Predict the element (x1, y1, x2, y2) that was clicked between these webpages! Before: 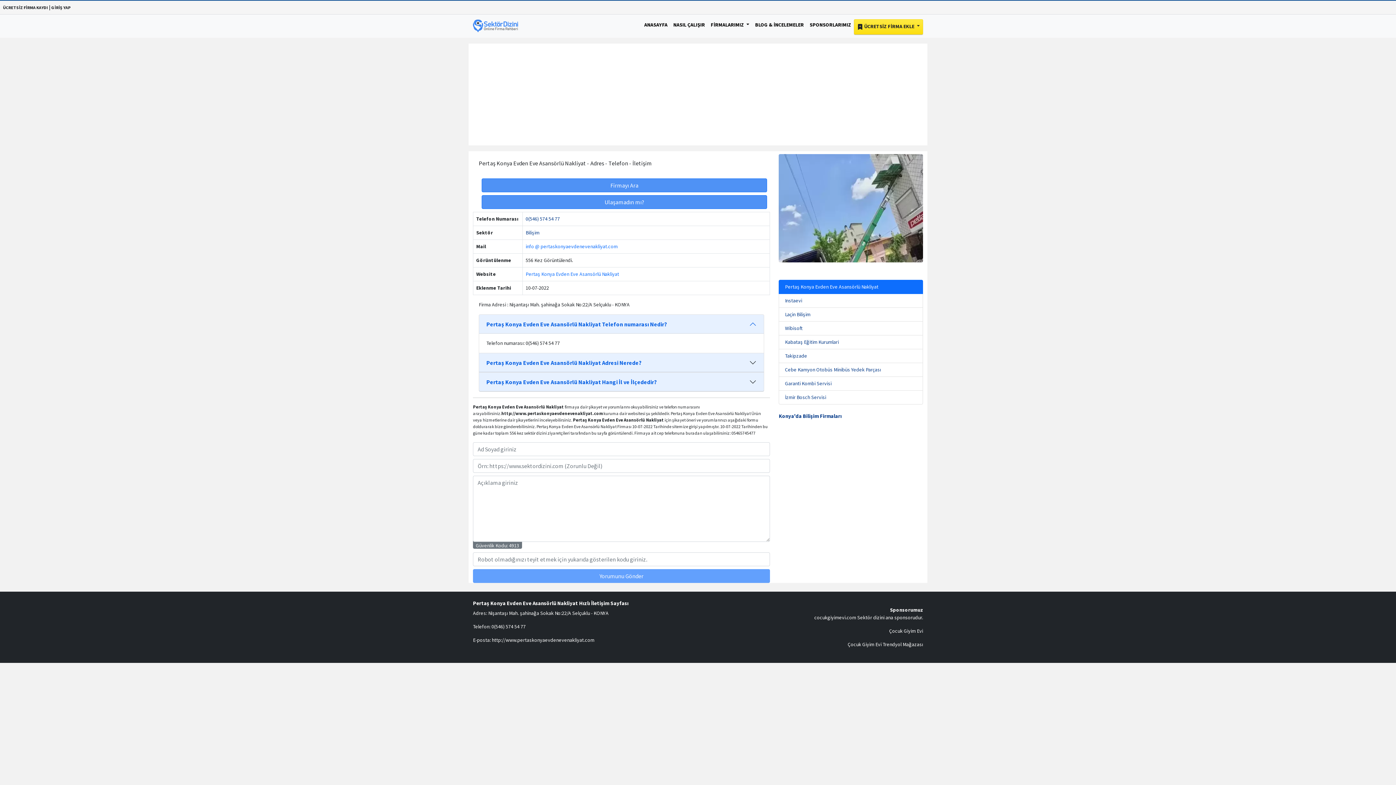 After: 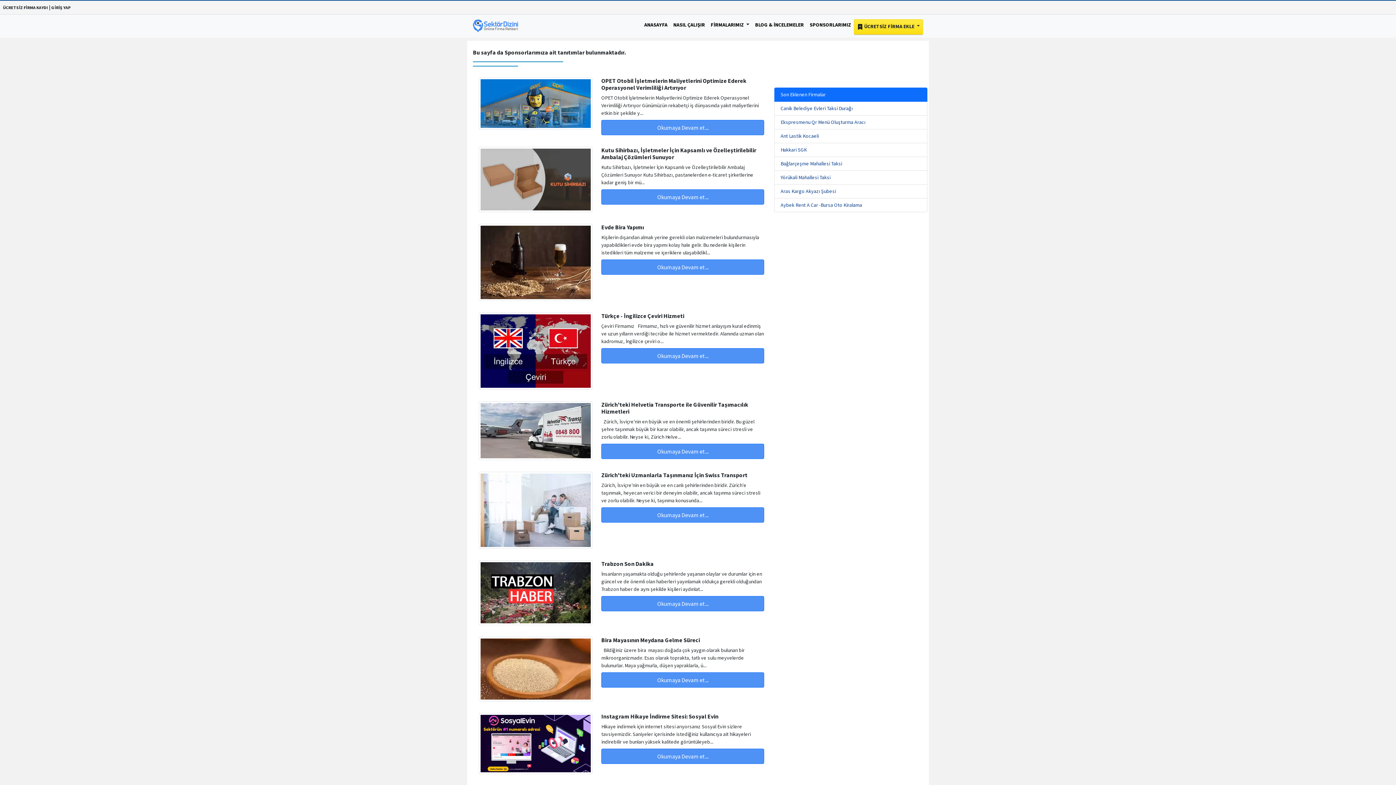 Action: bbox: (806, 18, 854, 31) label: SPONSORLARIMIZ